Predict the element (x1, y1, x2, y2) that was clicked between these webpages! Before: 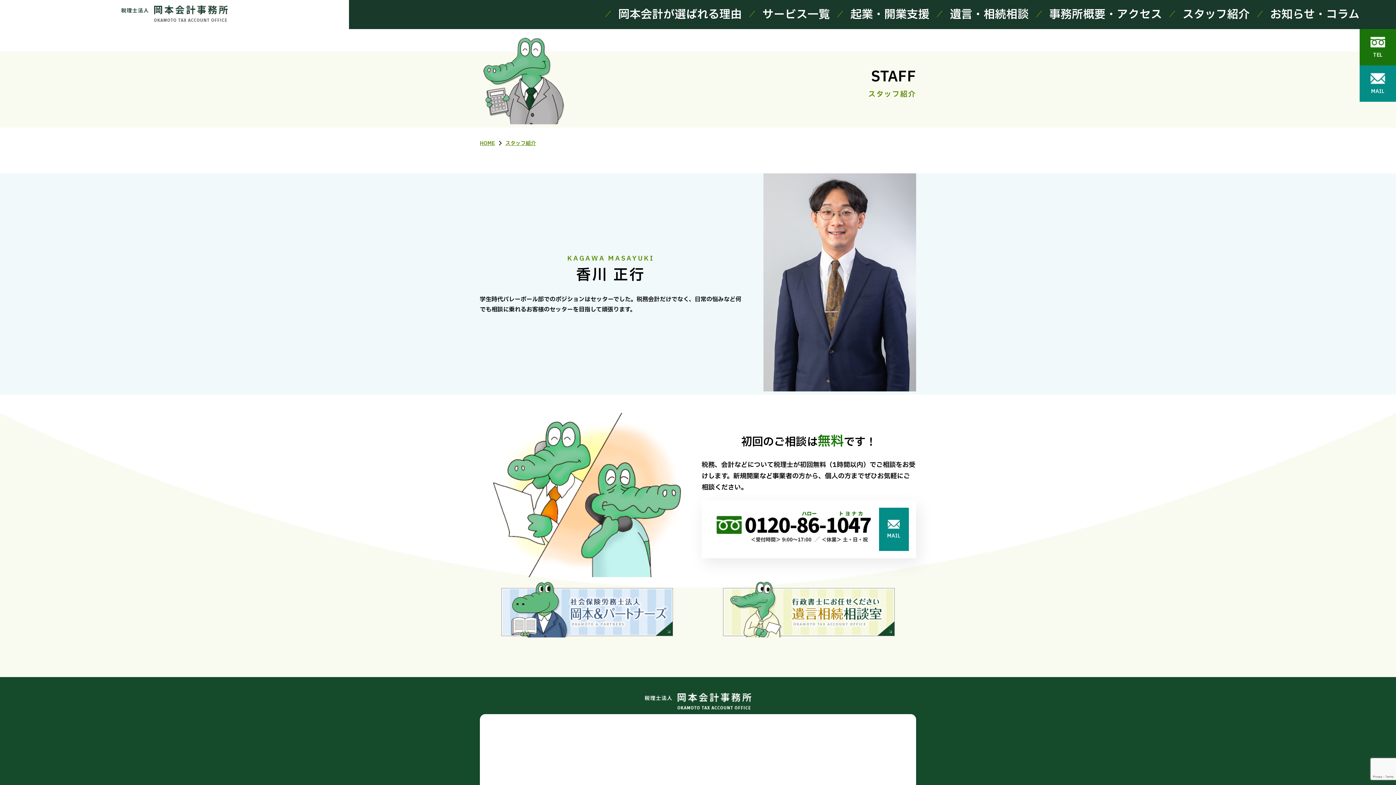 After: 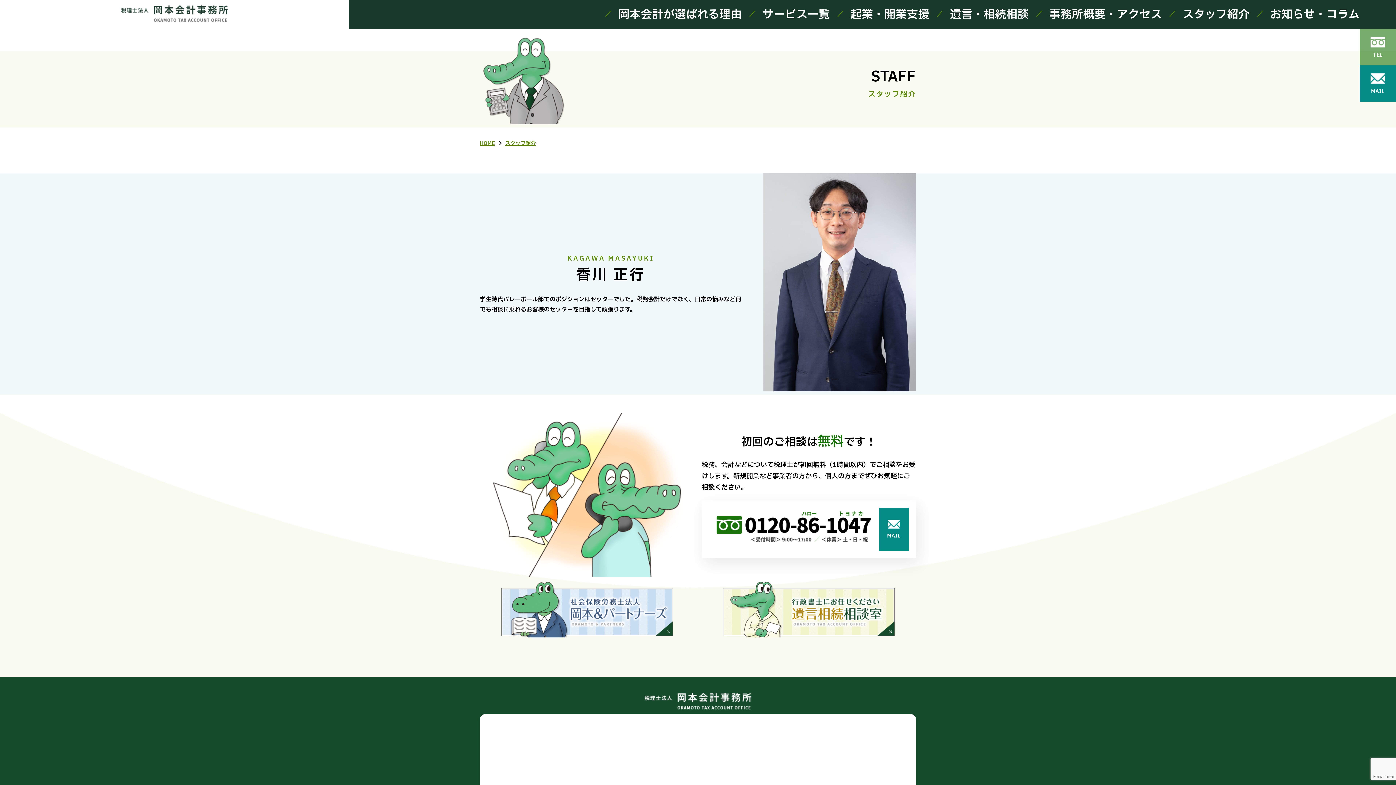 Action: bbox: (1360, 34, 1396, 59) label: TEL